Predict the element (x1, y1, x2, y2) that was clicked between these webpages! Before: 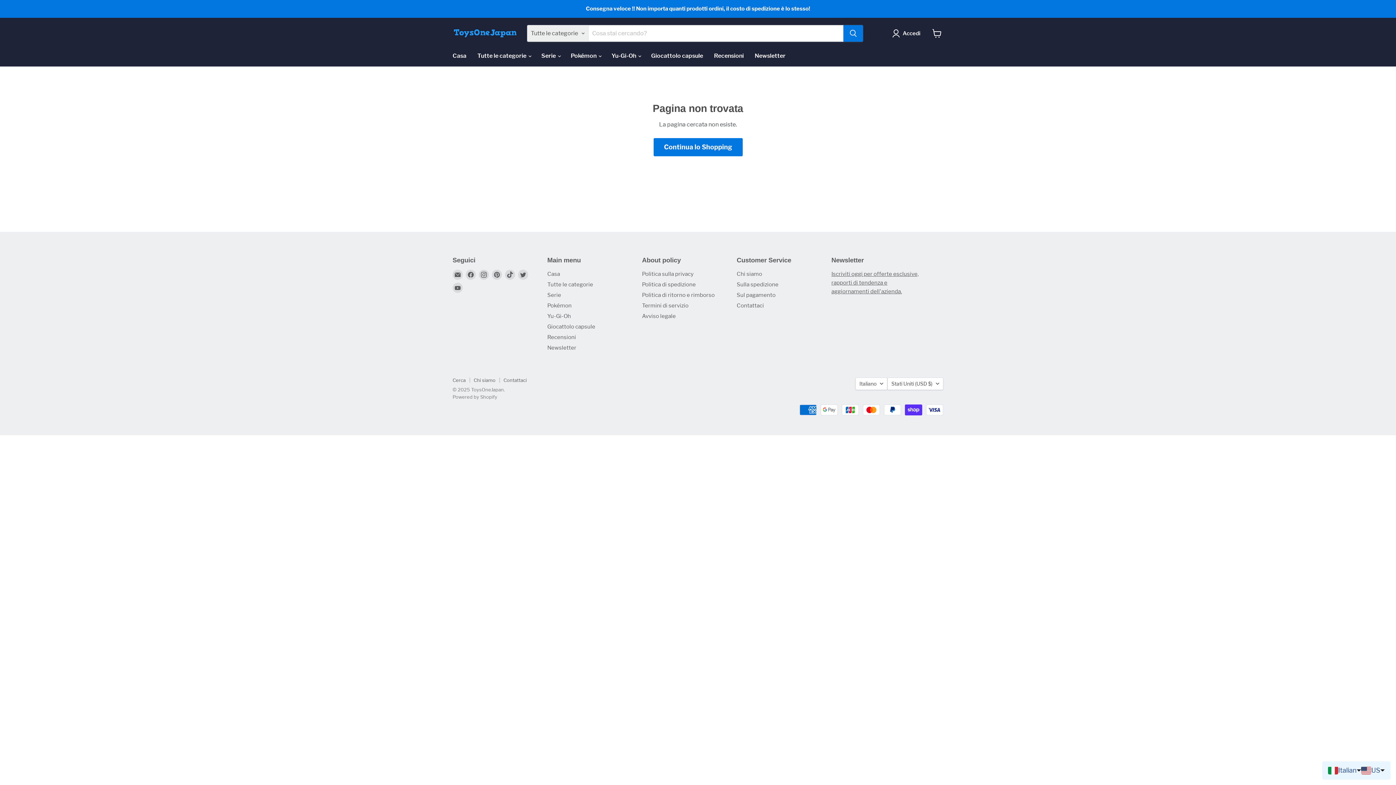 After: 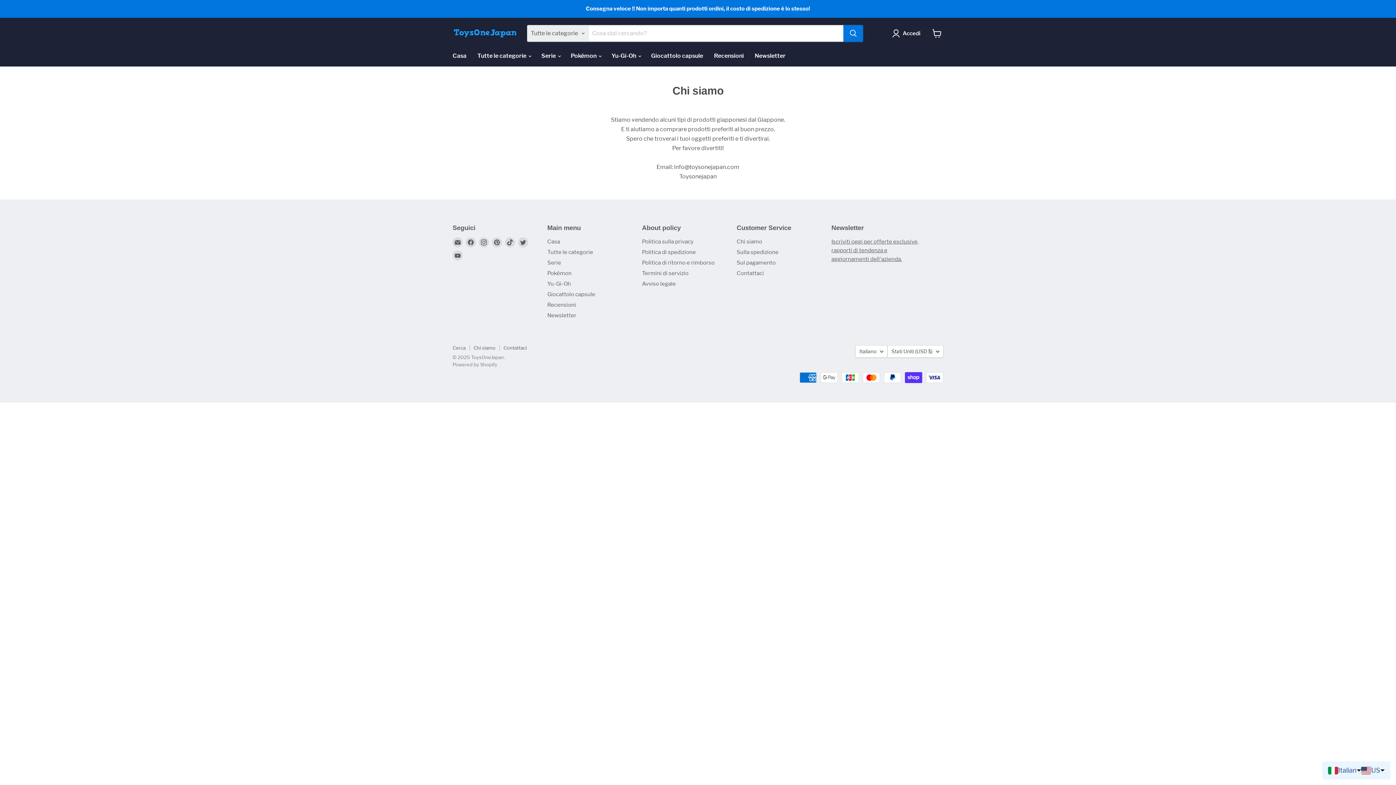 Action: bbox: (473, 377, 495, 383) label: Chi siamo